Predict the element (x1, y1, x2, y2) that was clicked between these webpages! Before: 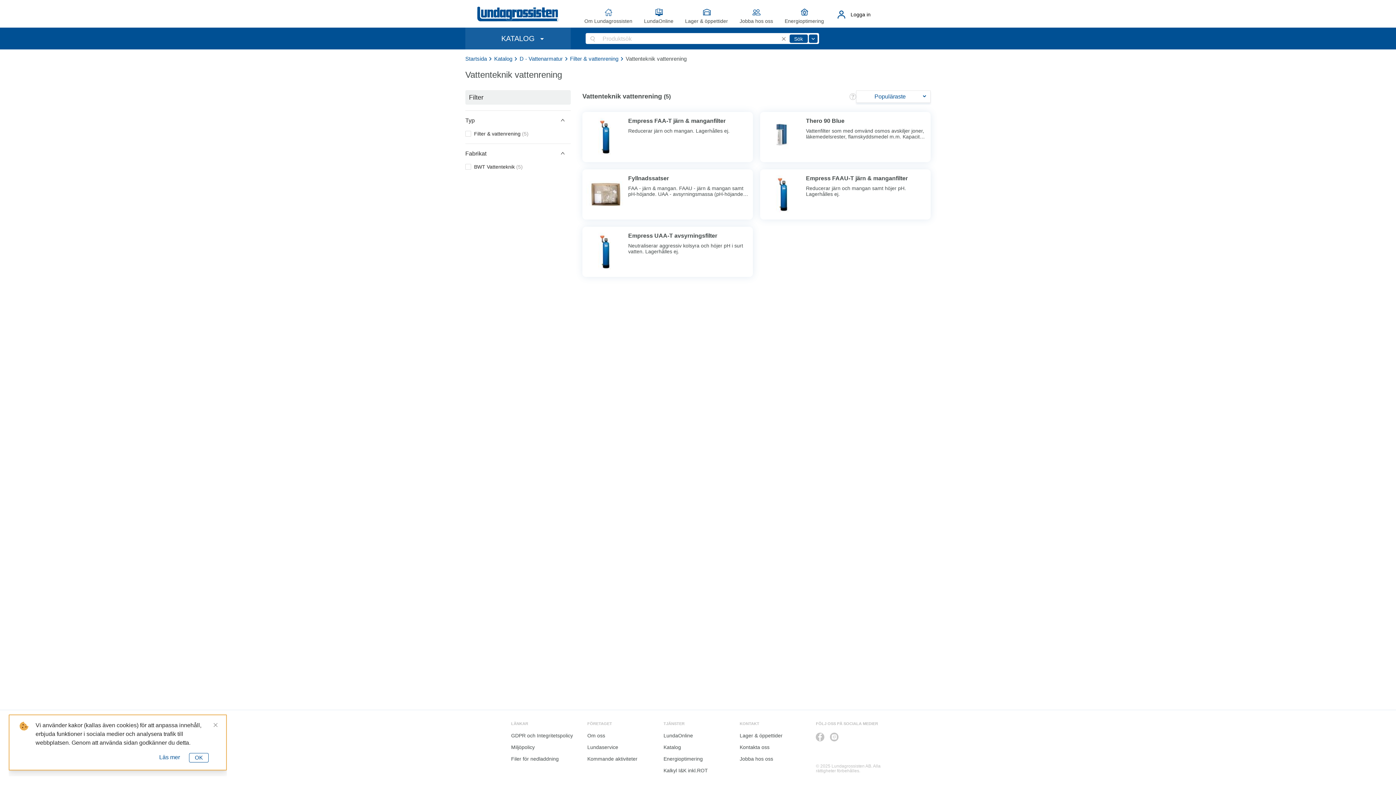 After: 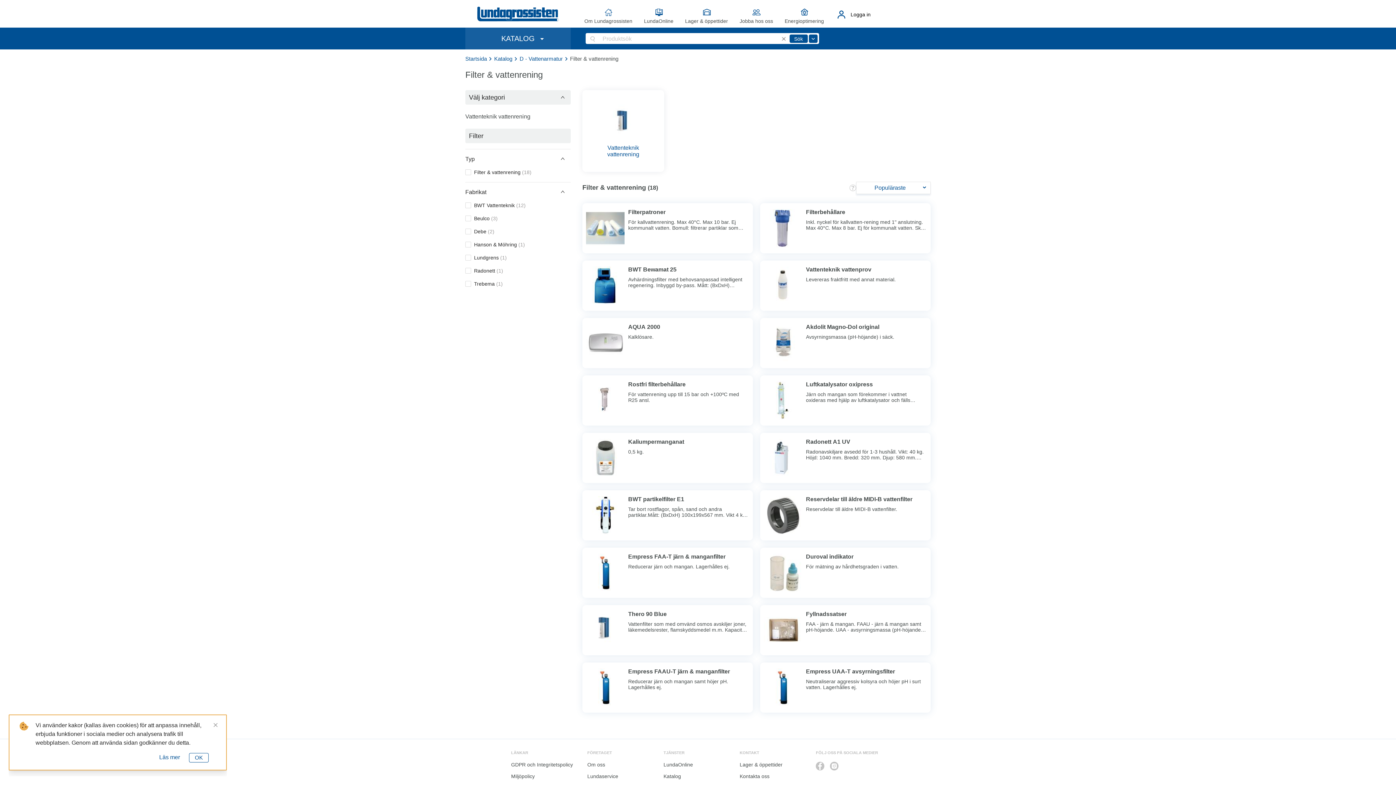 Action: bbox: (570, 55, 618, 62) label: Filter & vattenrening